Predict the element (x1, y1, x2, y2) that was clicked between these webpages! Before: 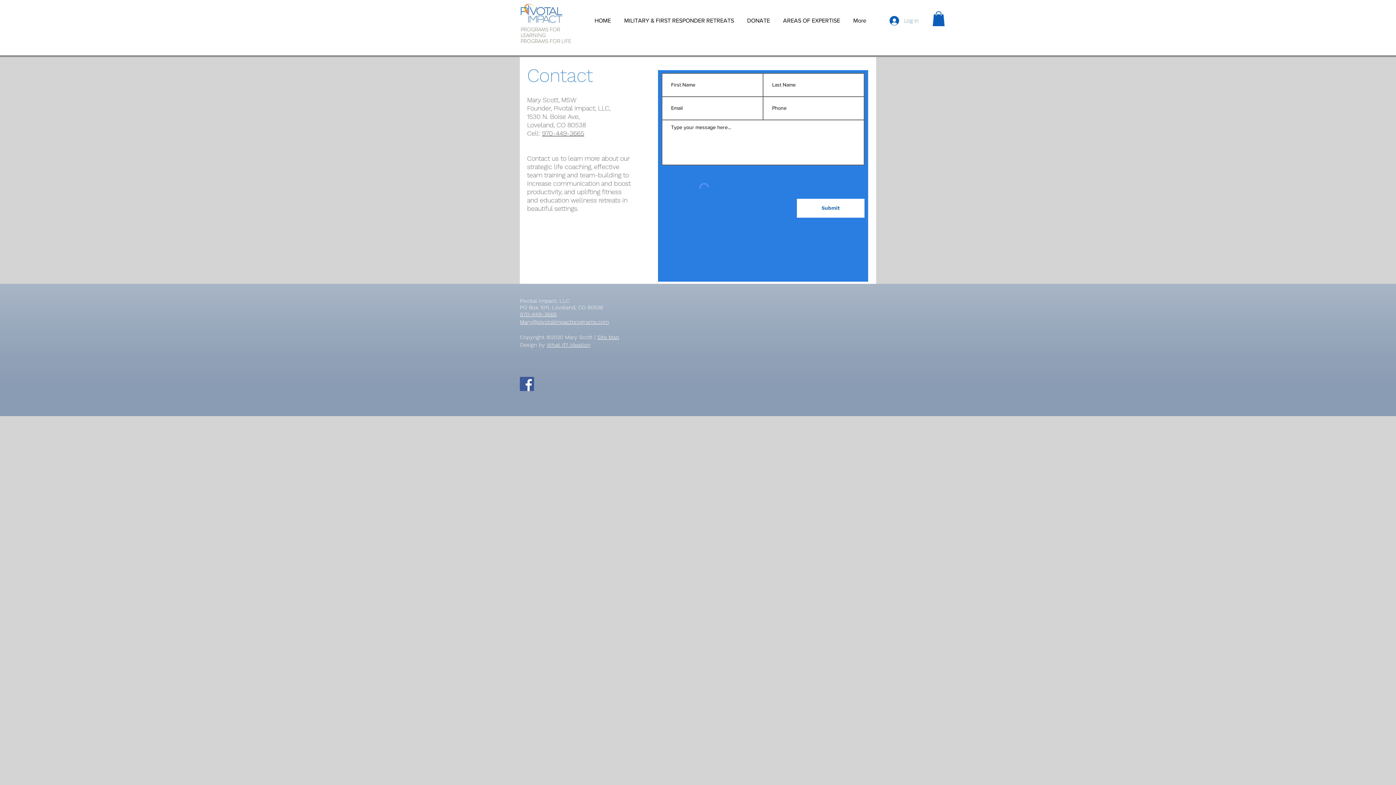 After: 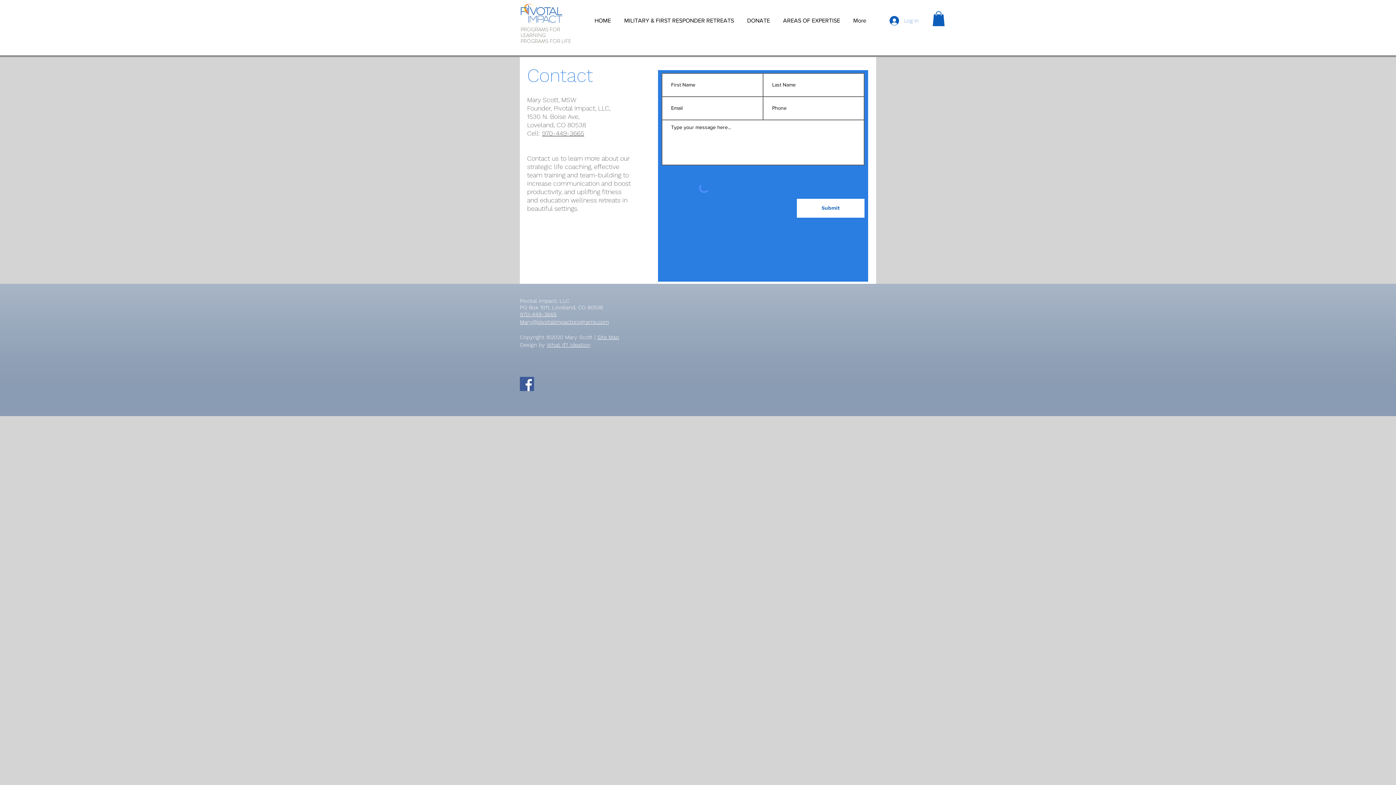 Action: label: What If? Ideation bbox: (546, 341, 590, 348)